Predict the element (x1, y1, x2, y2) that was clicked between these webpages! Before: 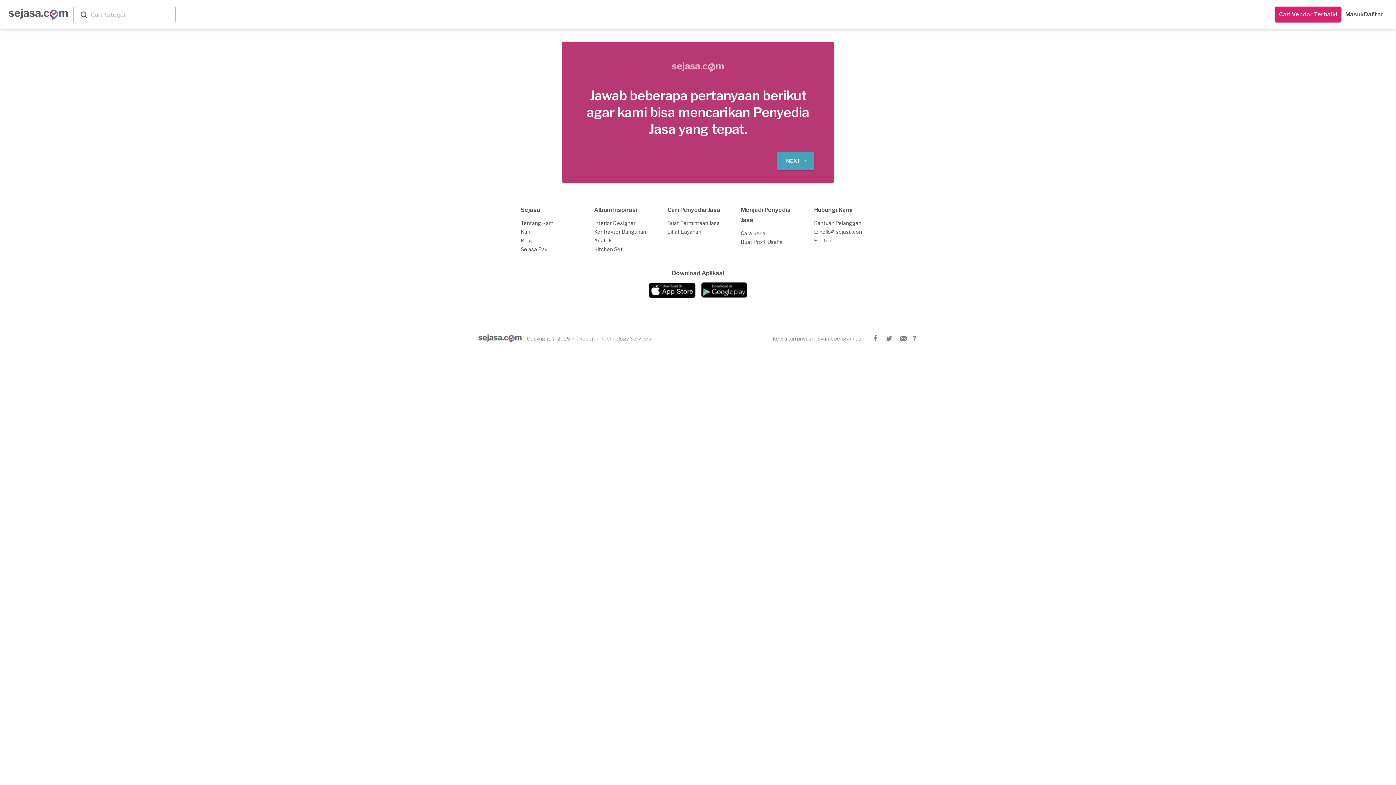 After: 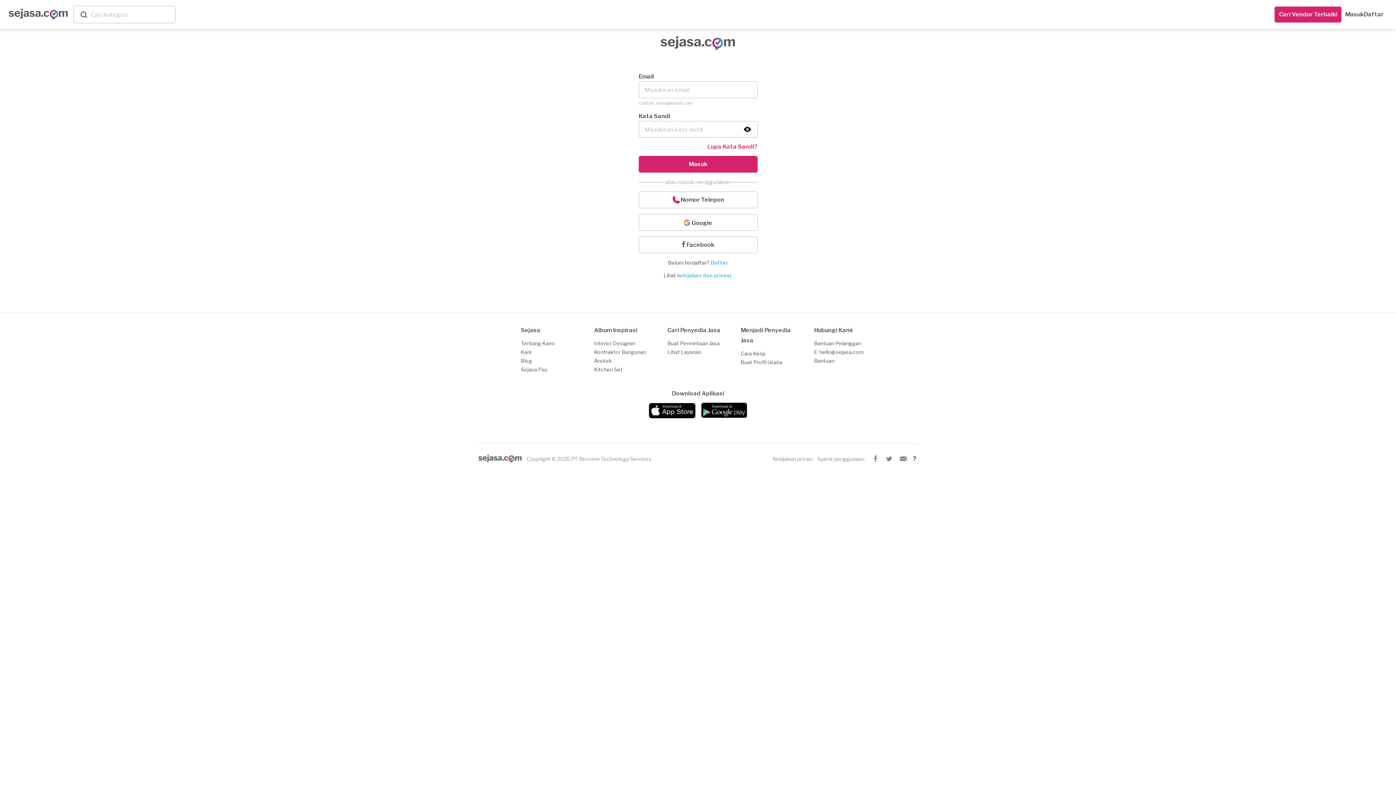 Action: label: Buat Profil Usaha bbox: (740, 238, 782, 245)